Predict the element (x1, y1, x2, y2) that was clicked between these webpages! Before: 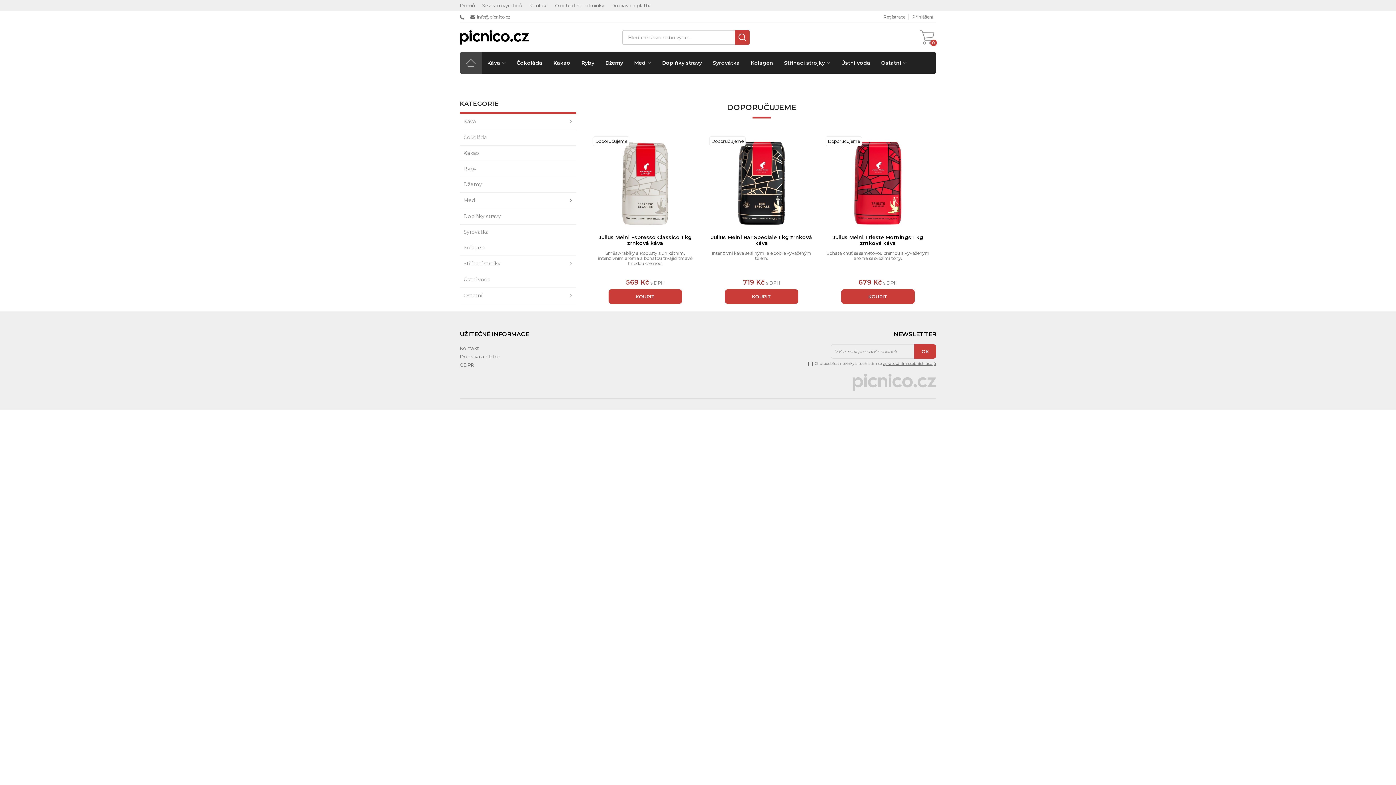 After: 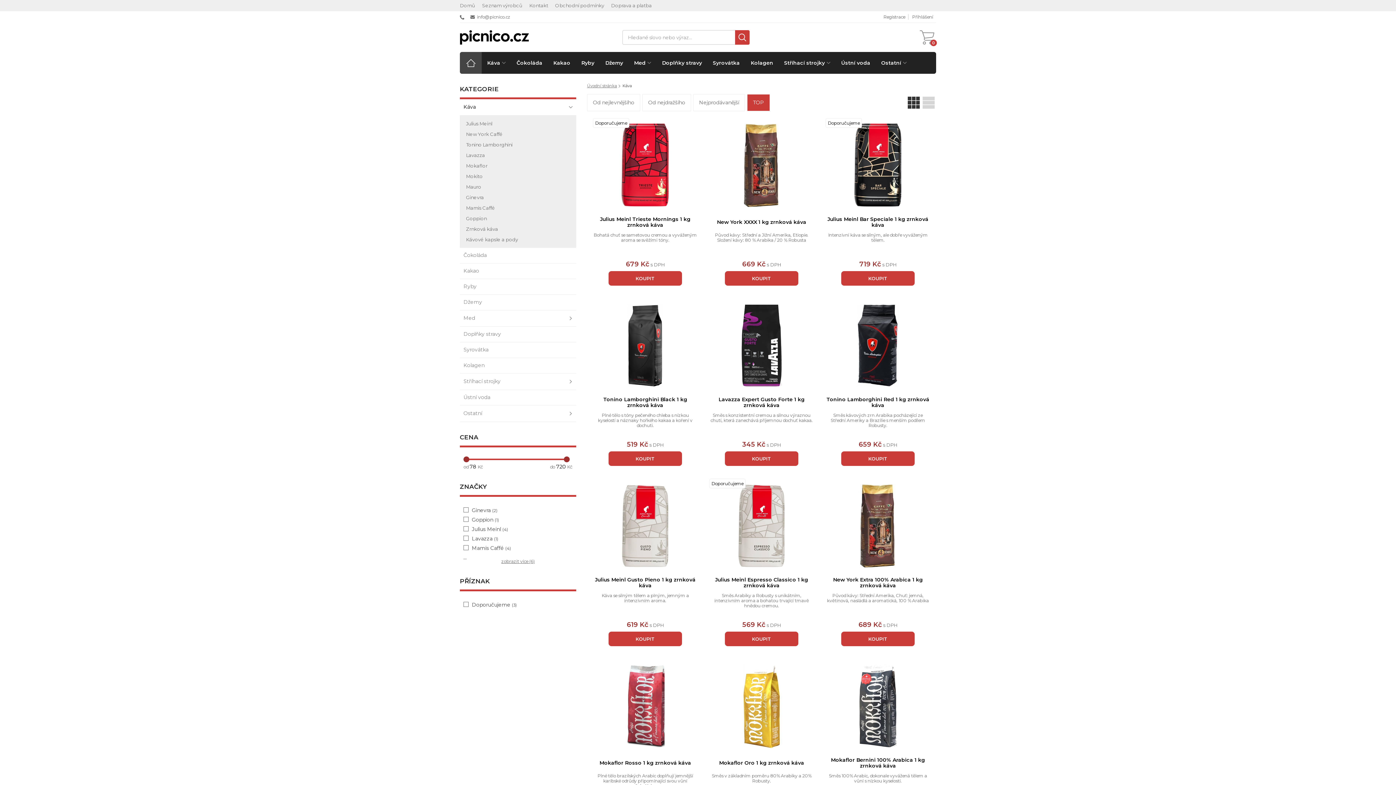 Action: bbox: (481, 52, 505, 73) label: Káva